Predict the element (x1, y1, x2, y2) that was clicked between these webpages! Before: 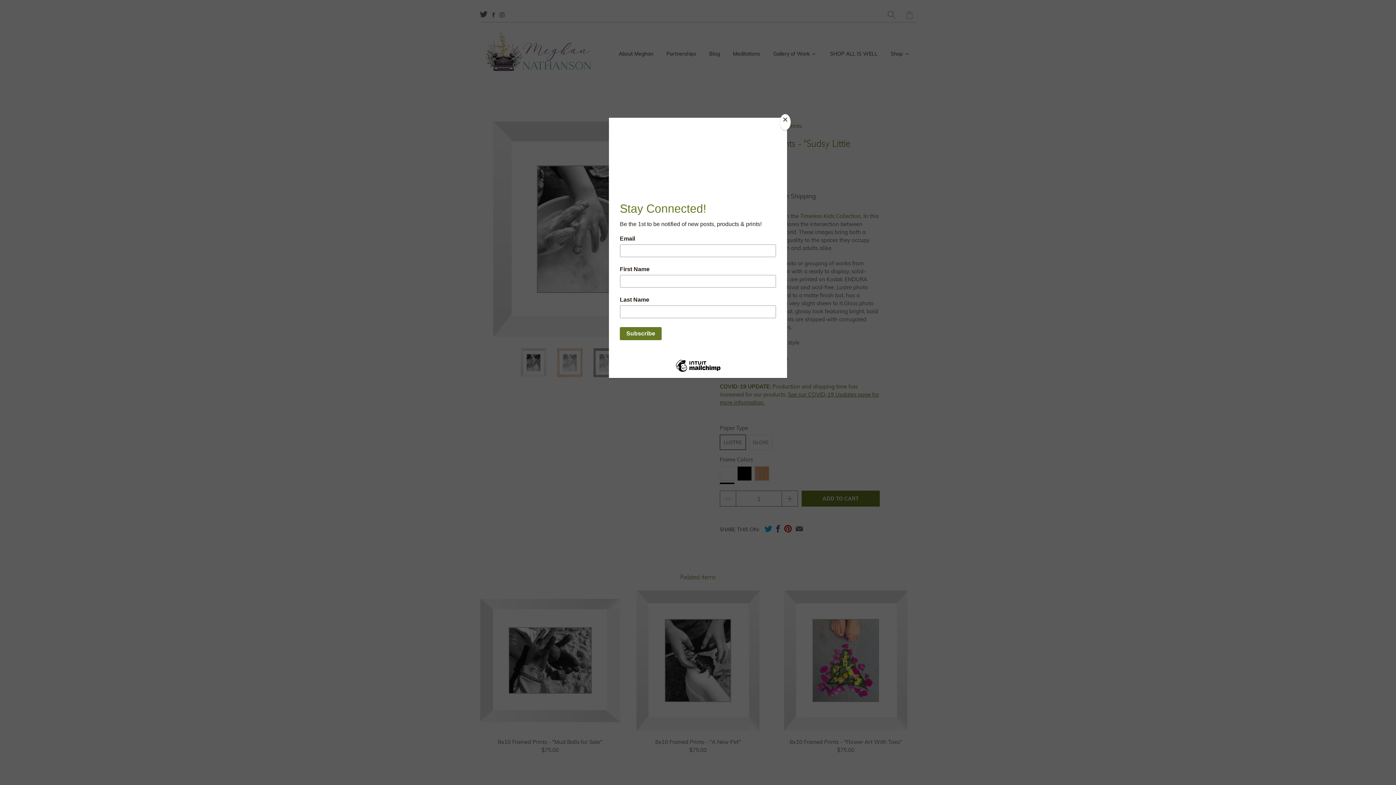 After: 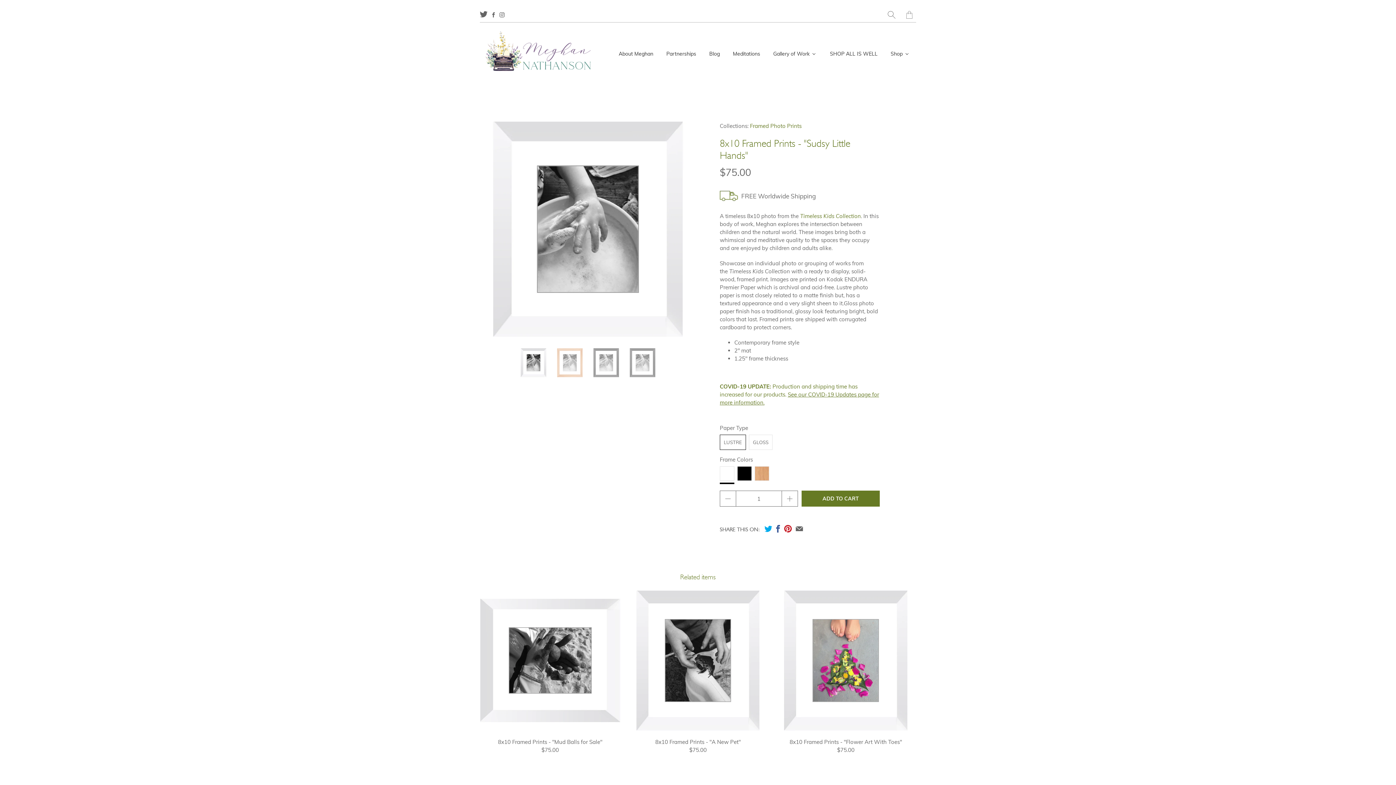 Action: bbox: (780, 114, 790, 130) label: Close